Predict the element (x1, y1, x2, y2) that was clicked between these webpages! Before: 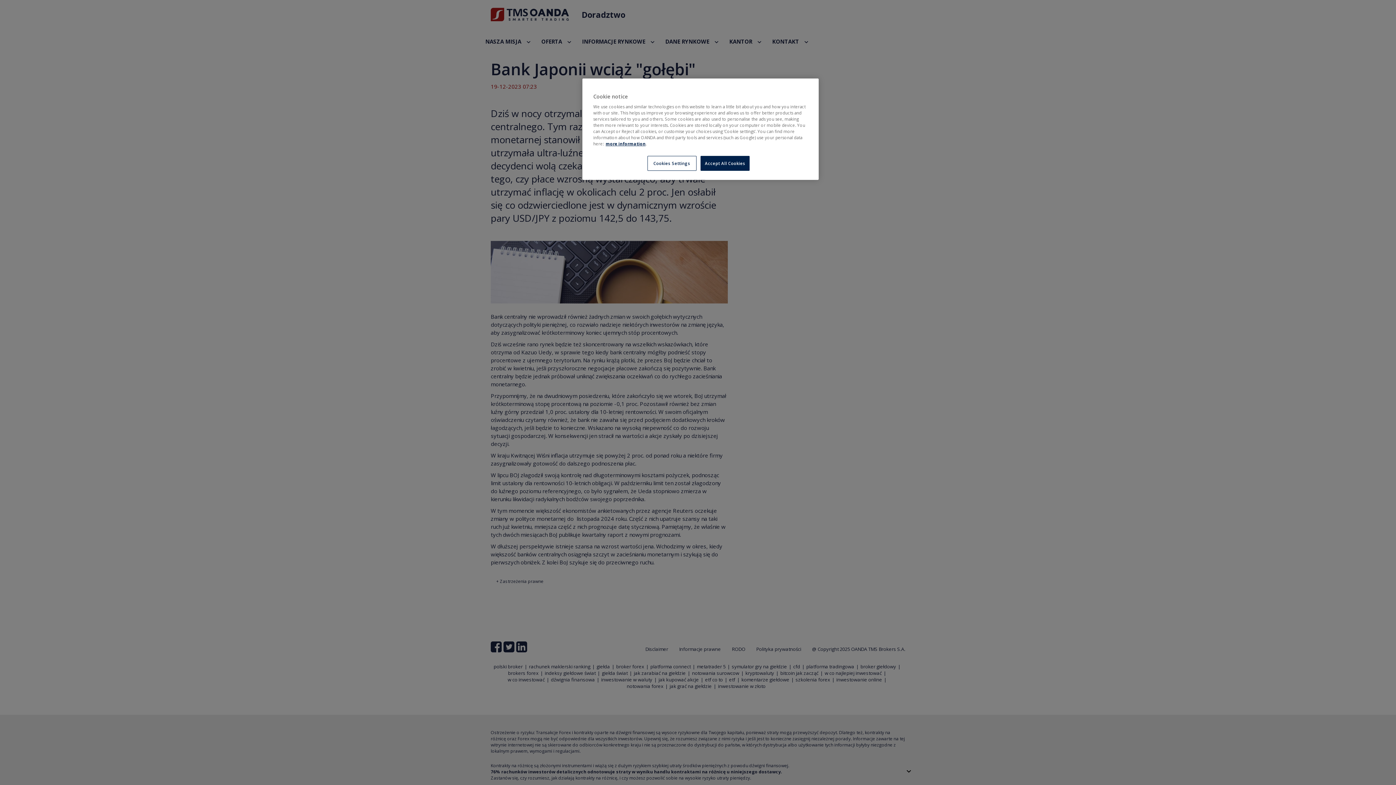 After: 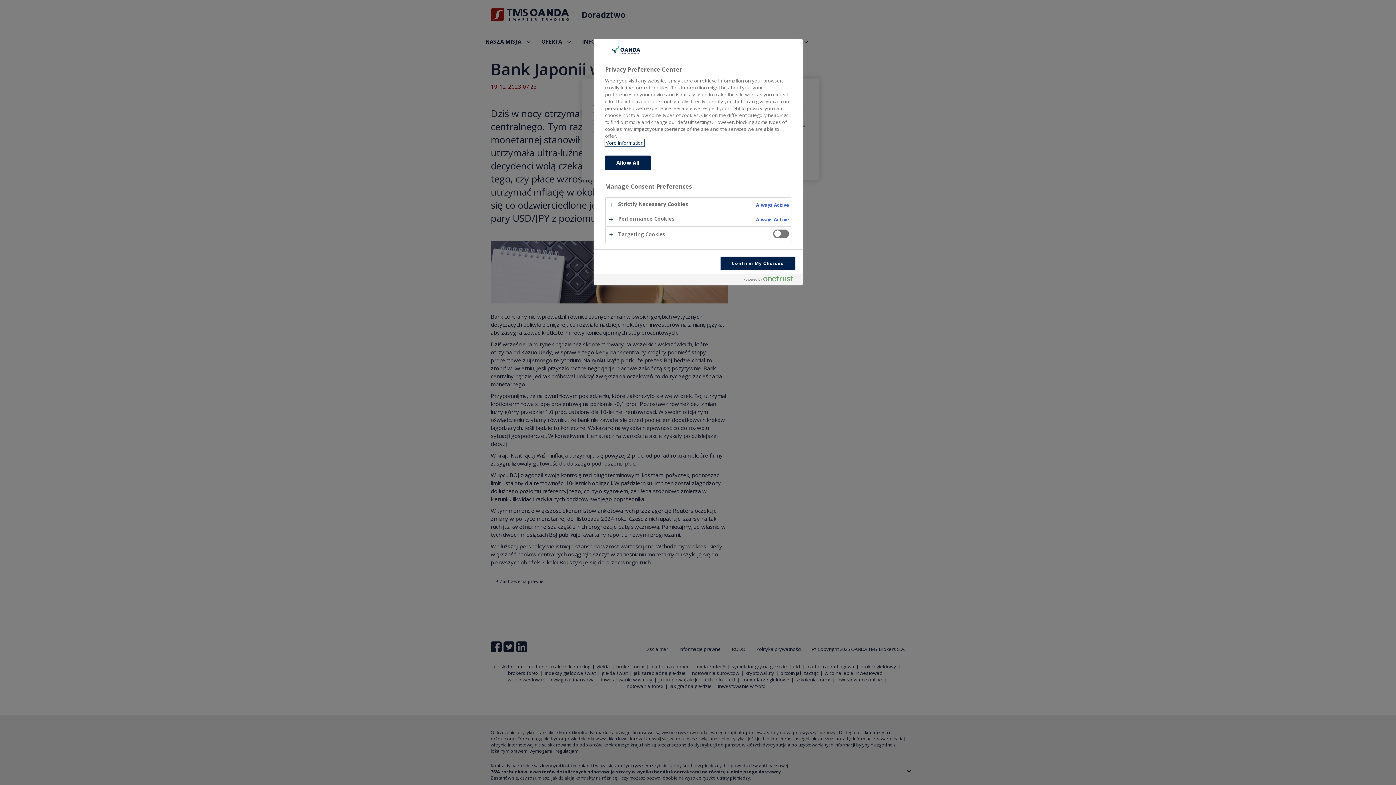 Action: bbox: (647, 156, 696, 170) label: Cookies Settings